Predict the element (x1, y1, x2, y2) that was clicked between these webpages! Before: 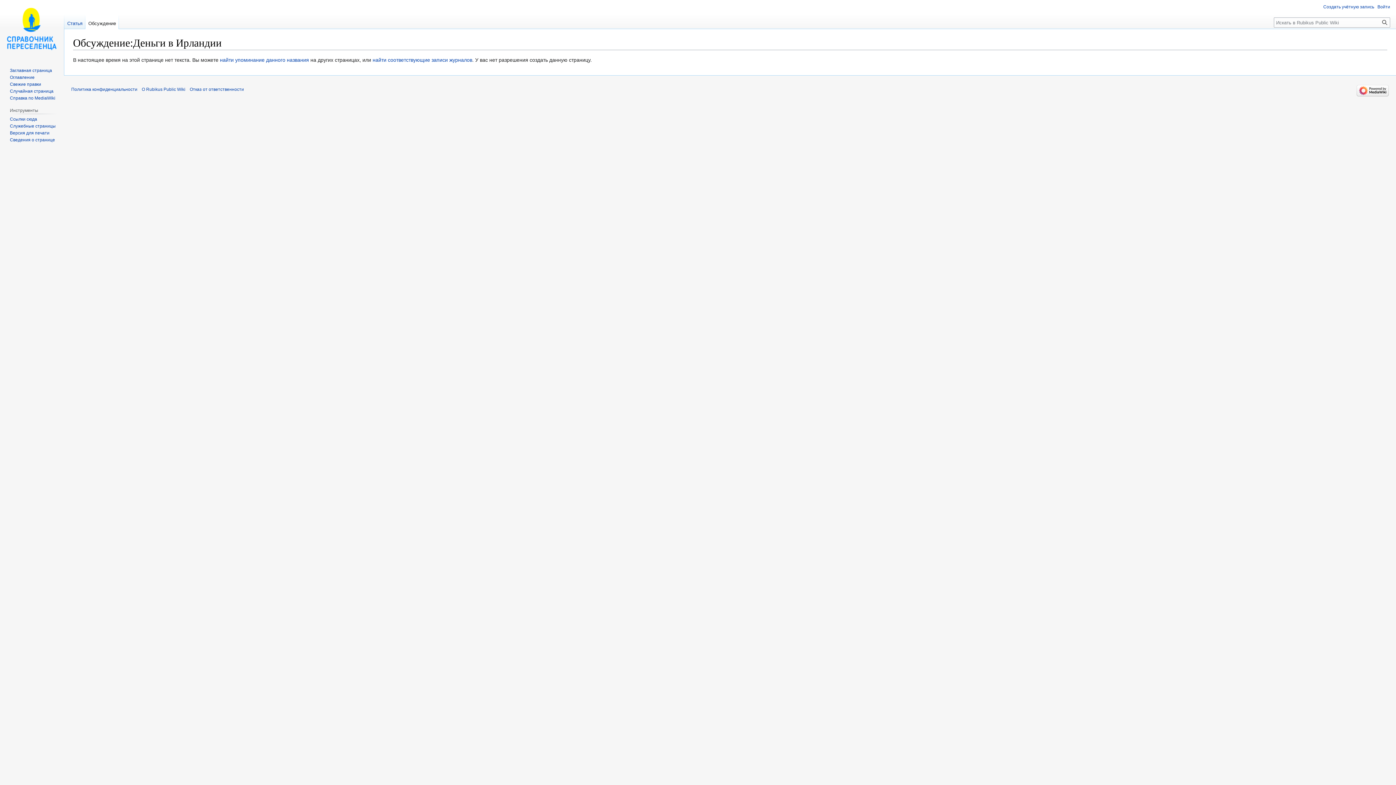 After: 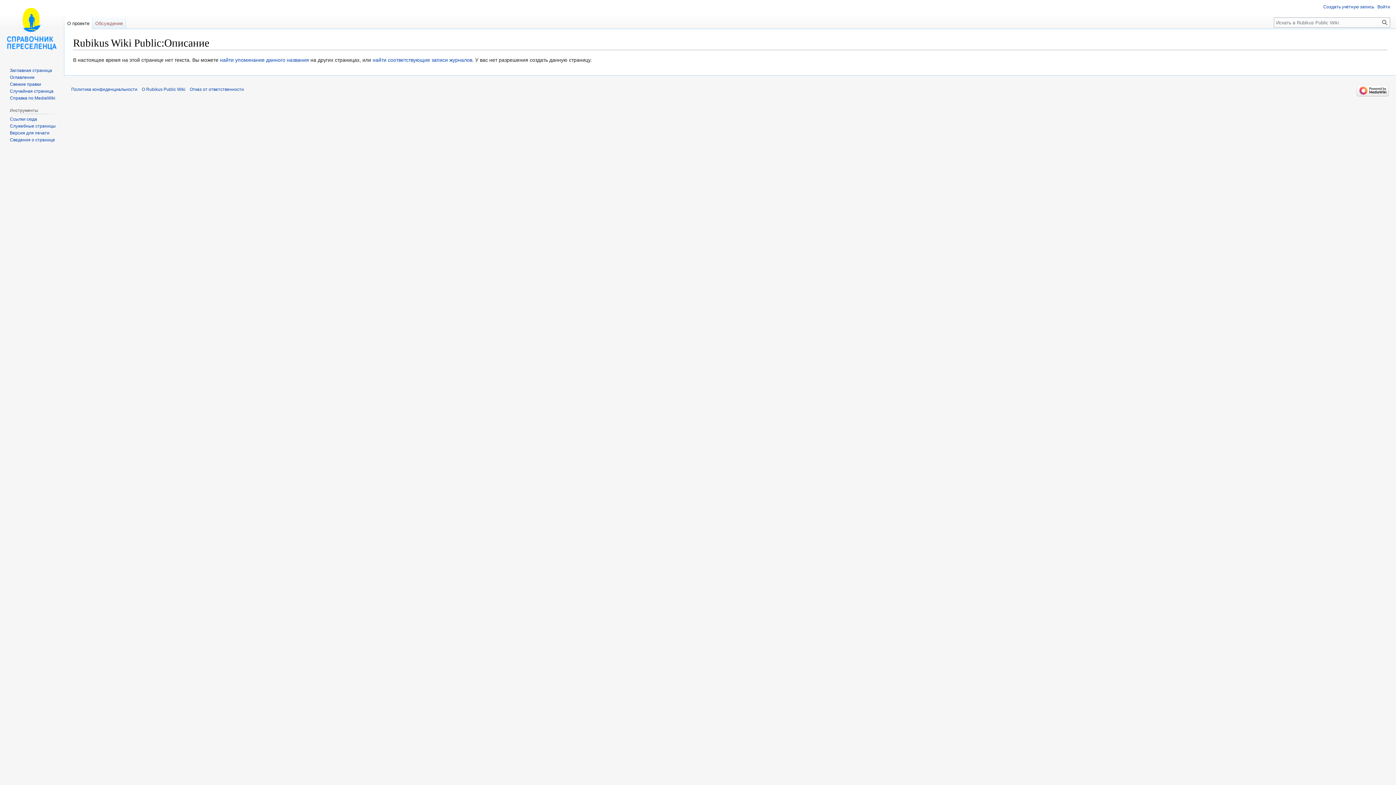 Action: bbox: (141, 87, 185, 92) label: О Rubikus Public Wiki